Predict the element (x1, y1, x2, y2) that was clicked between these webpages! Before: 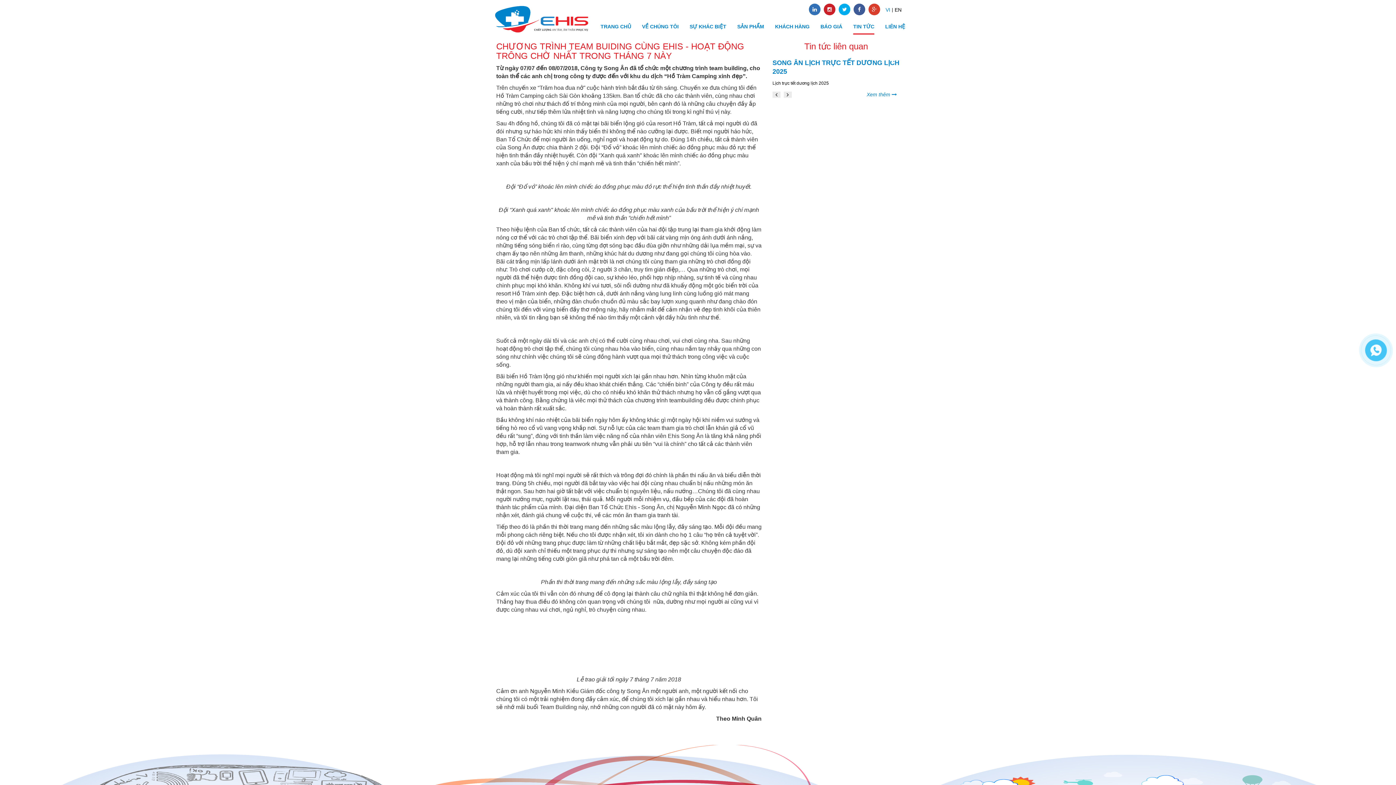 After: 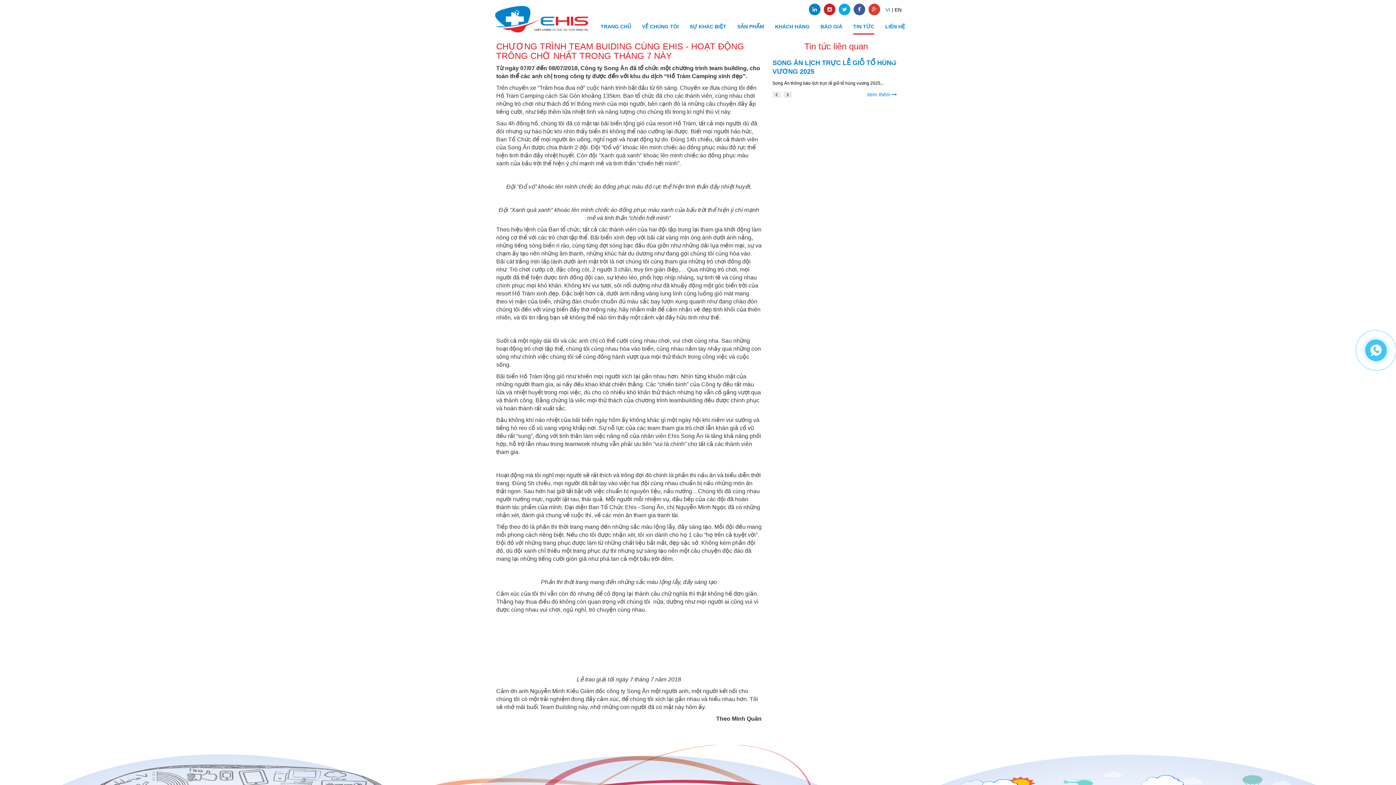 Action: bbox: (809, 3, 820, 15)